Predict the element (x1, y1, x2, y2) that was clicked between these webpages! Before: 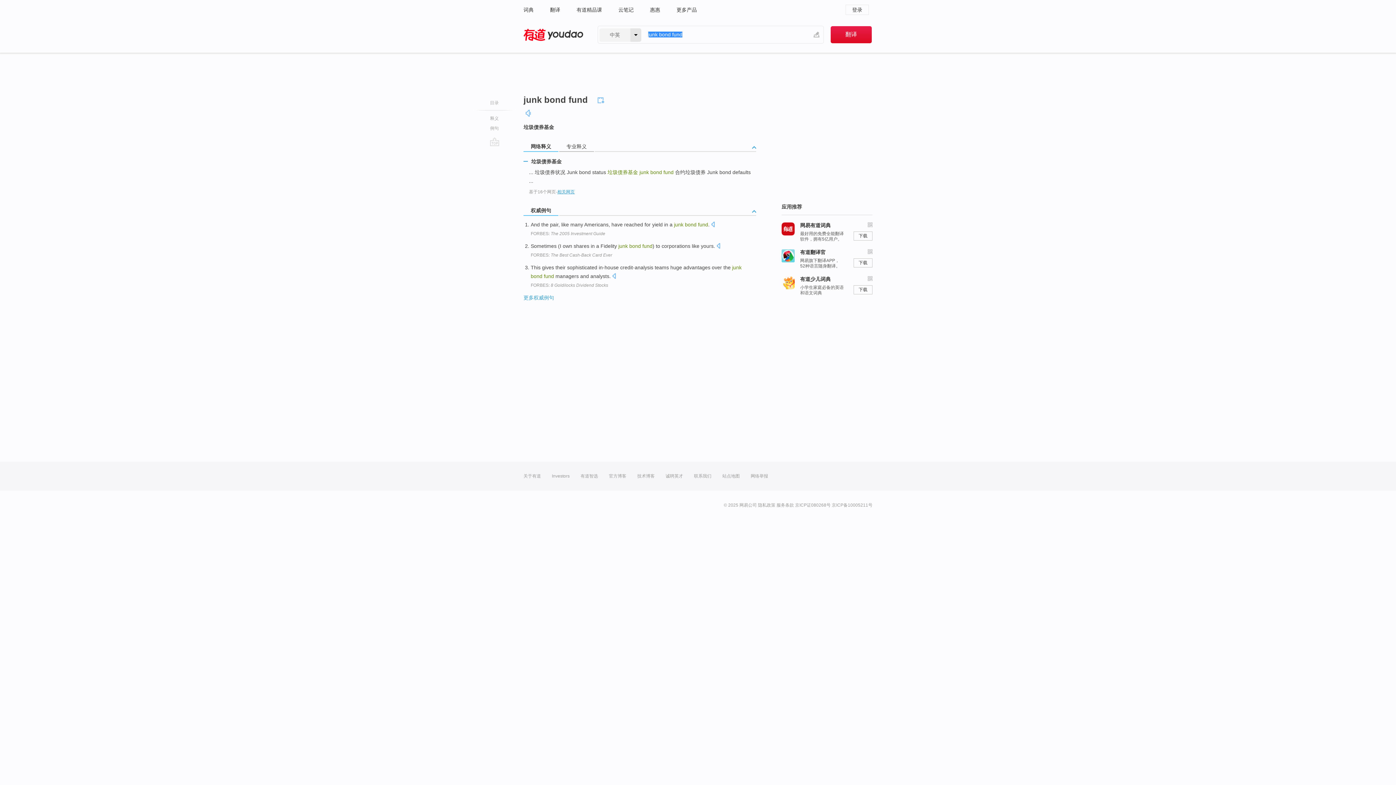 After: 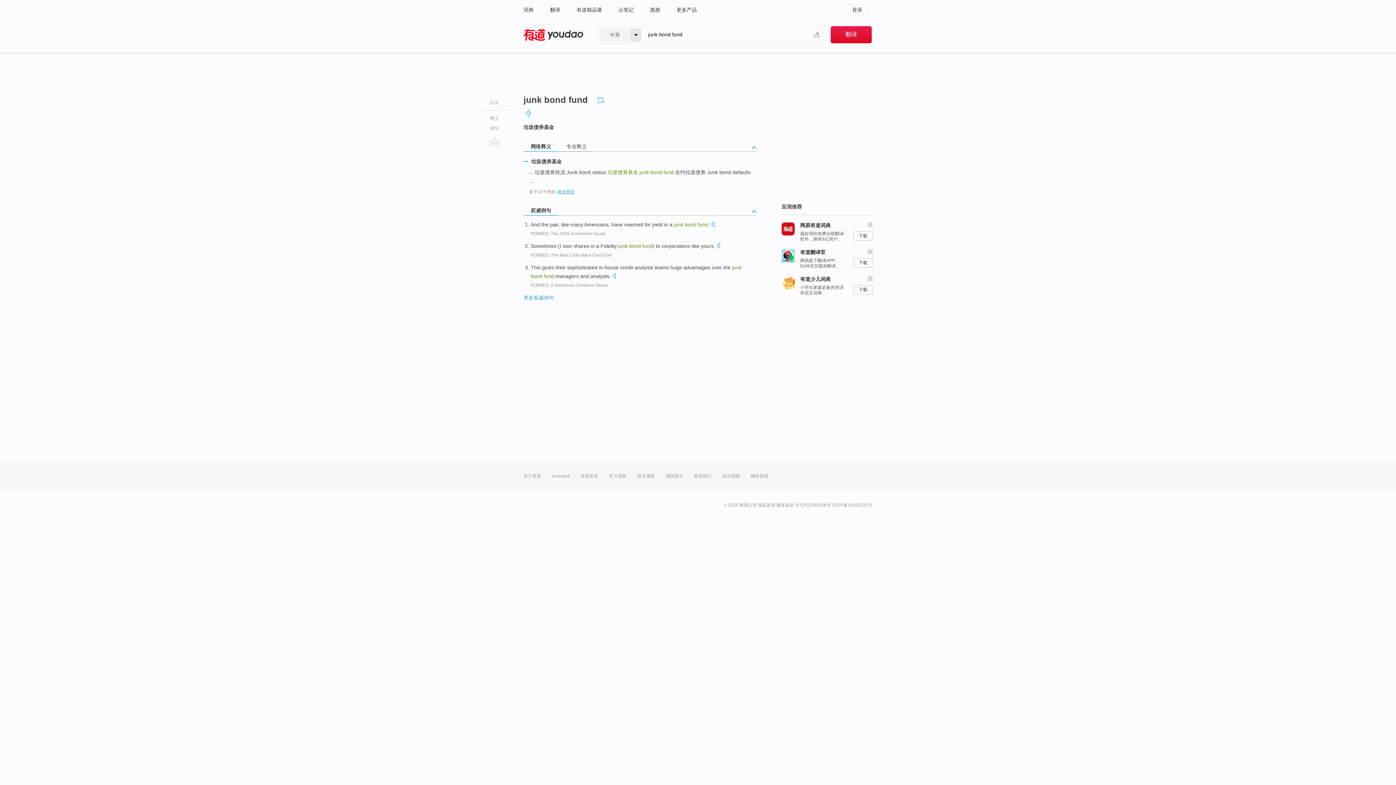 Action: label: FORBES: The 2005 Investment Guide bbox: (530, 231, 605, 236)